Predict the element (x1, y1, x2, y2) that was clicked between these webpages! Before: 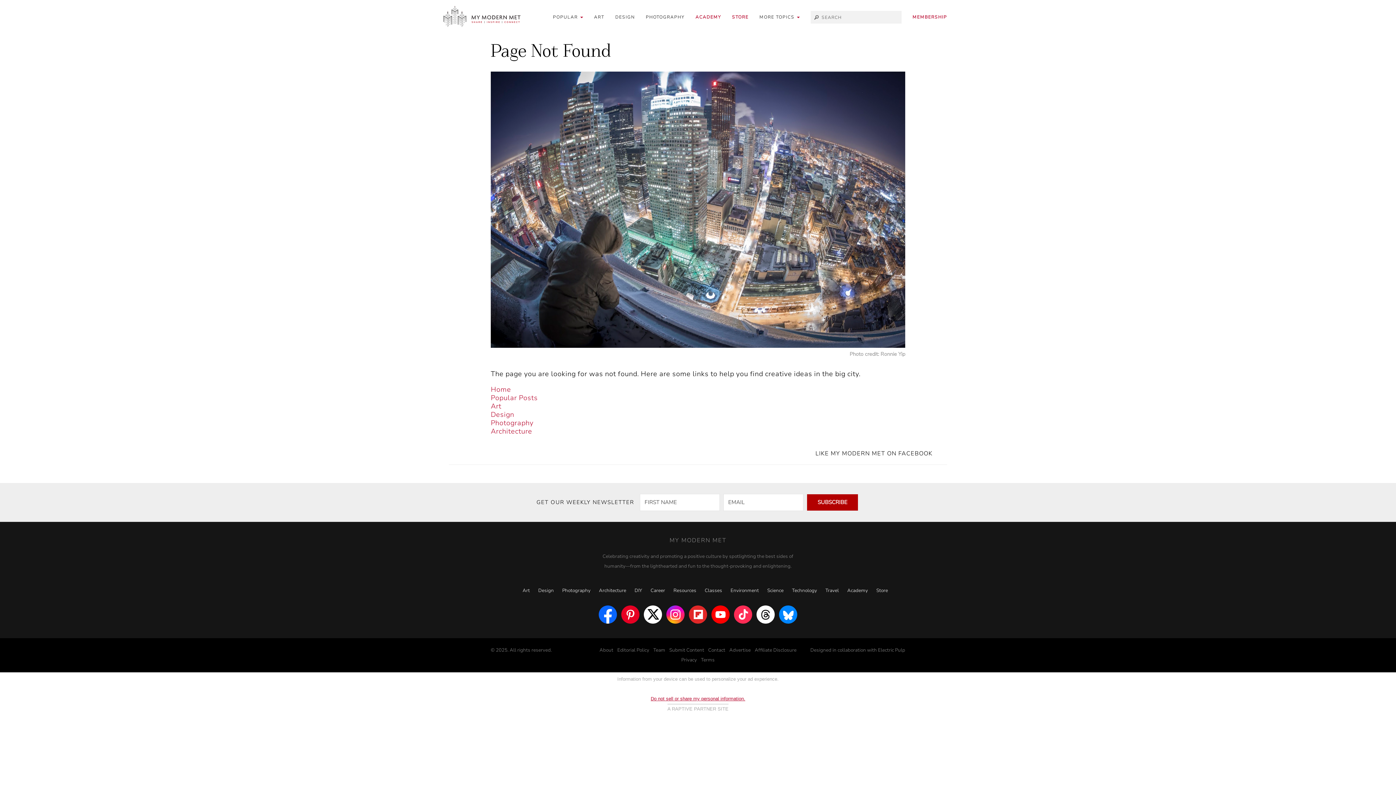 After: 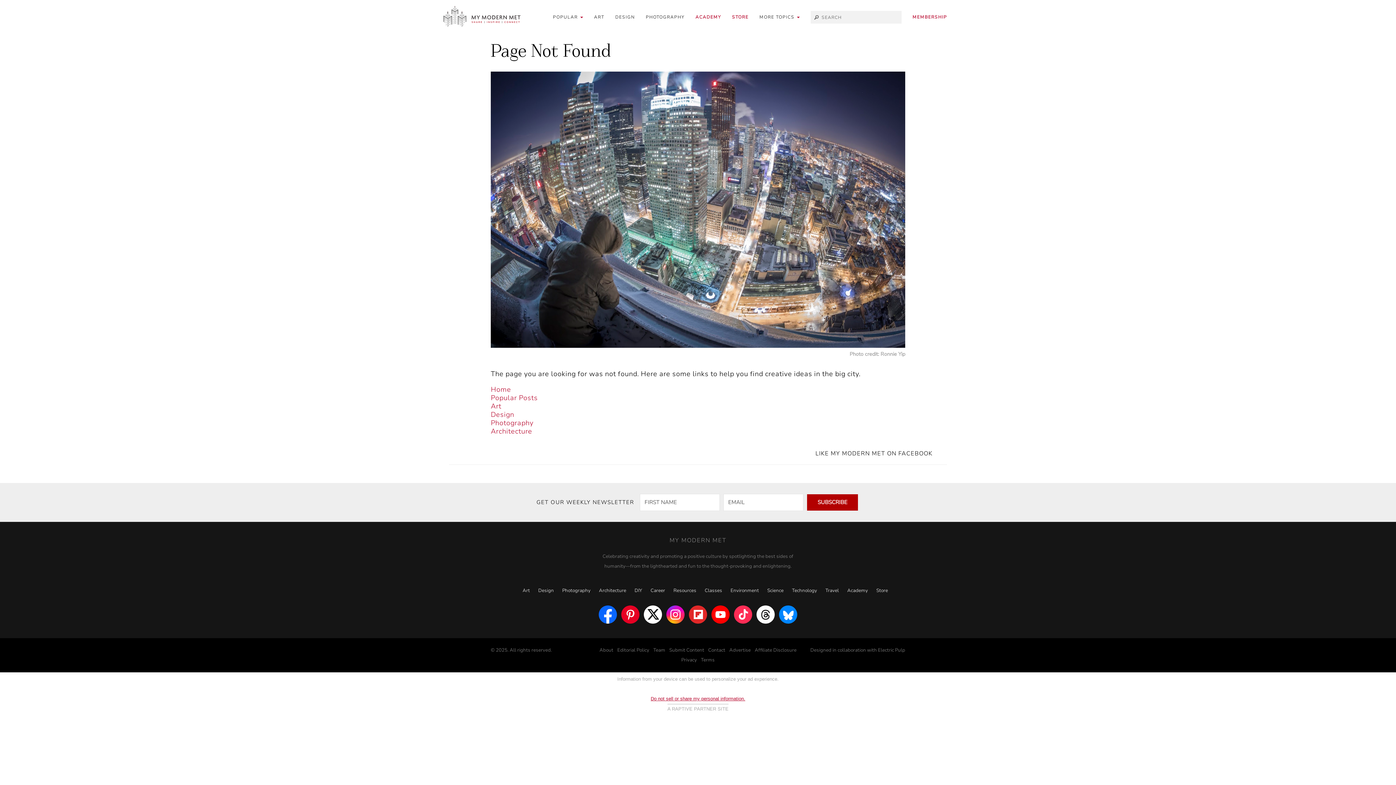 Action: label: ACADEMY bbox: (695, 12, 721, 21)